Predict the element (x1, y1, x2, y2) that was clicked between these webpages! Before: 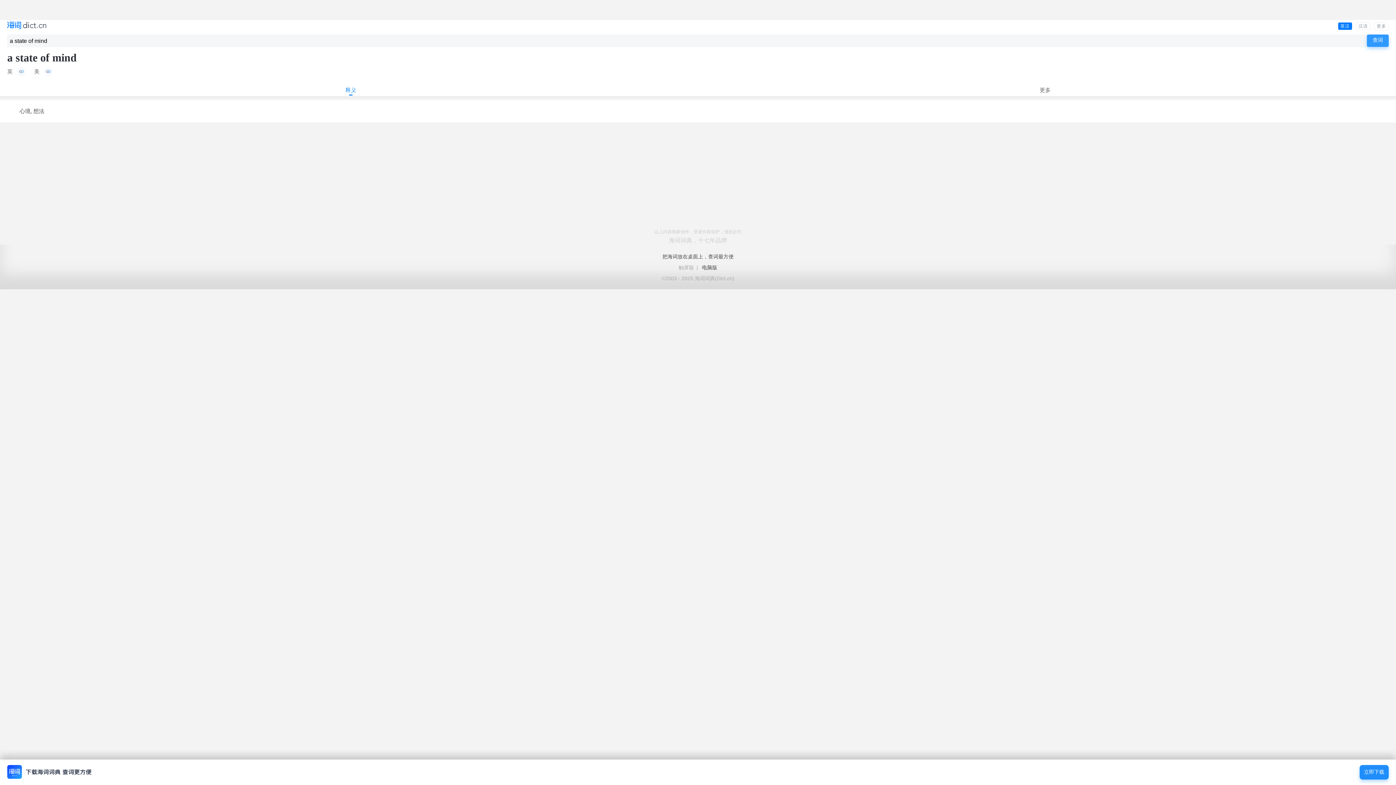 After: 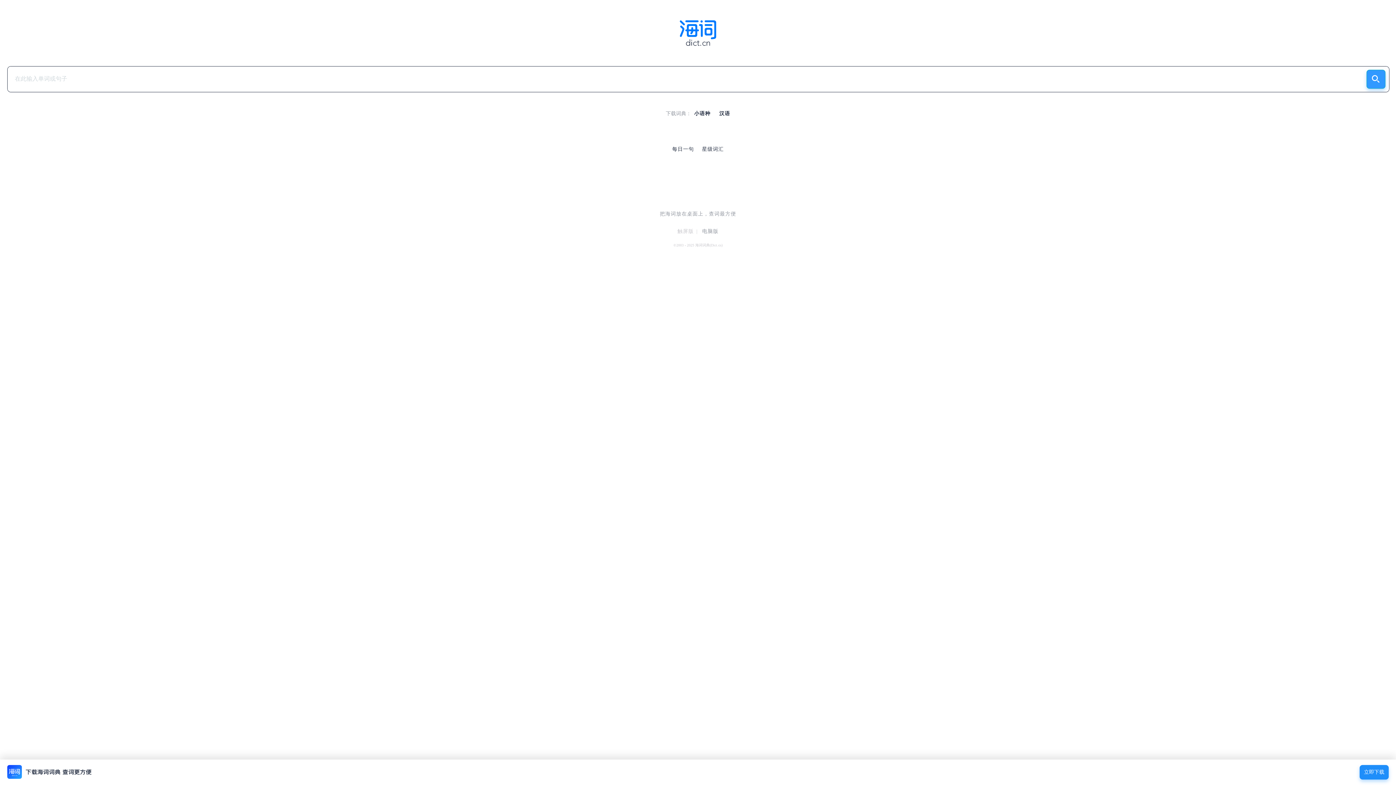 Action: bbox: (7, 21, 46, 30)